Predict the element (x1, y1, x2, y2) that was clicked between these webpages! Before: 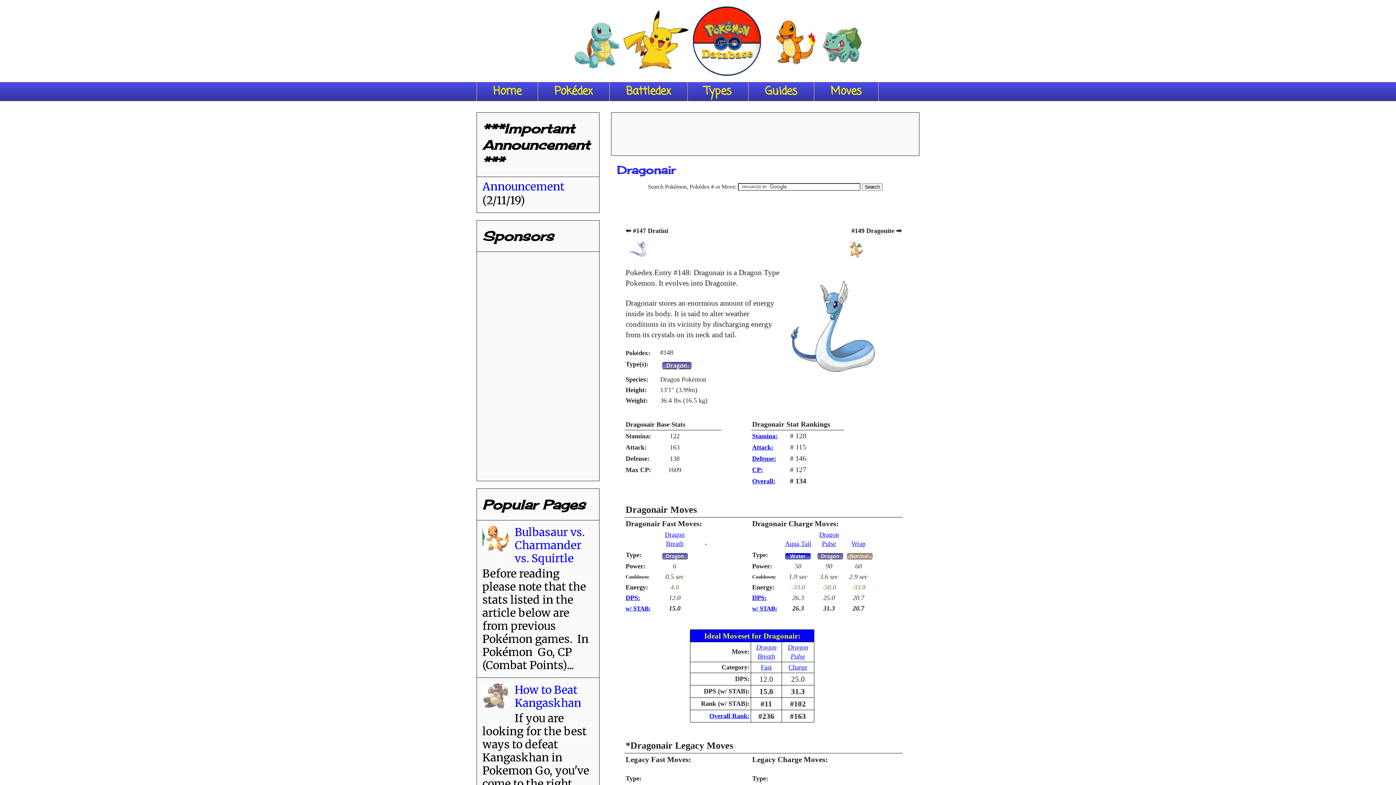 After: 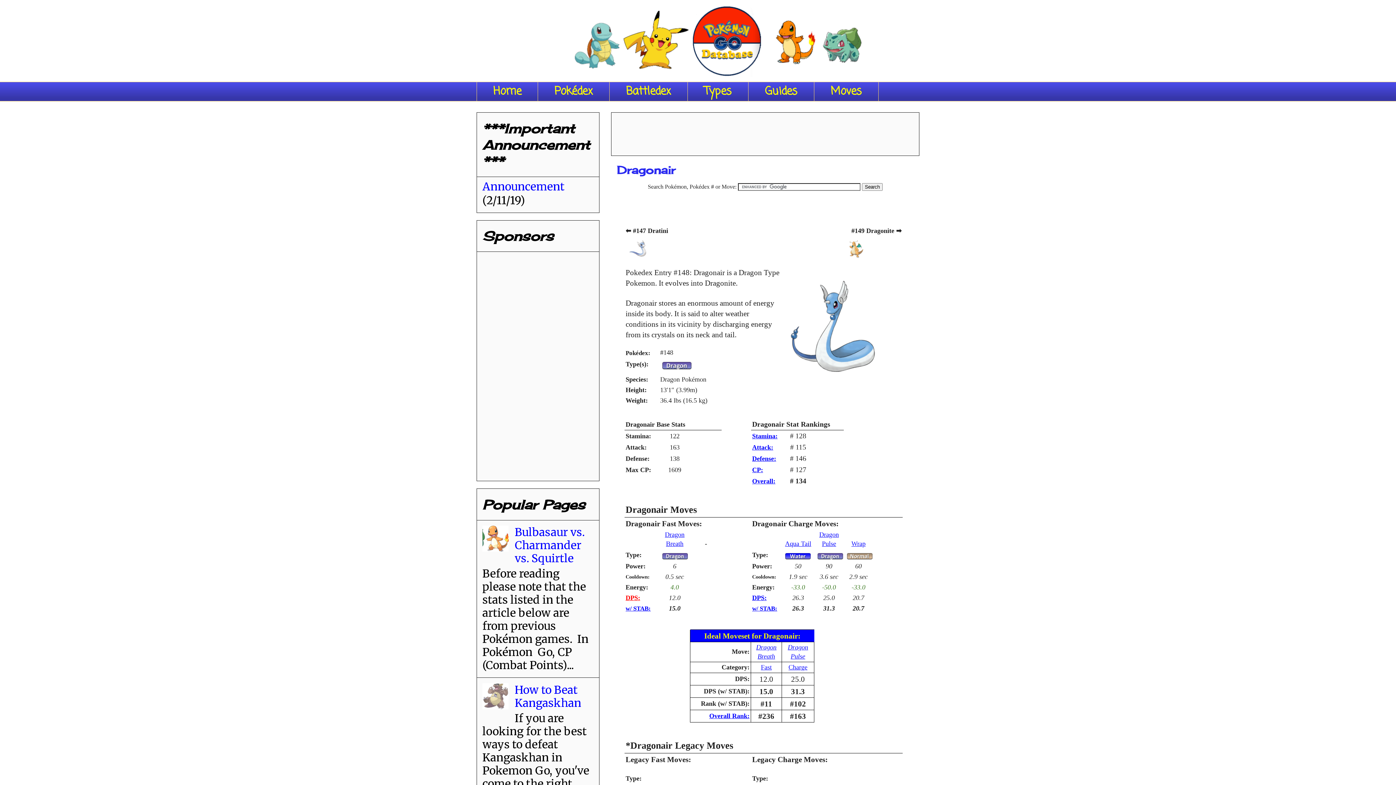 Action: label: DPS: bbox: (625, 594, 640, 601)